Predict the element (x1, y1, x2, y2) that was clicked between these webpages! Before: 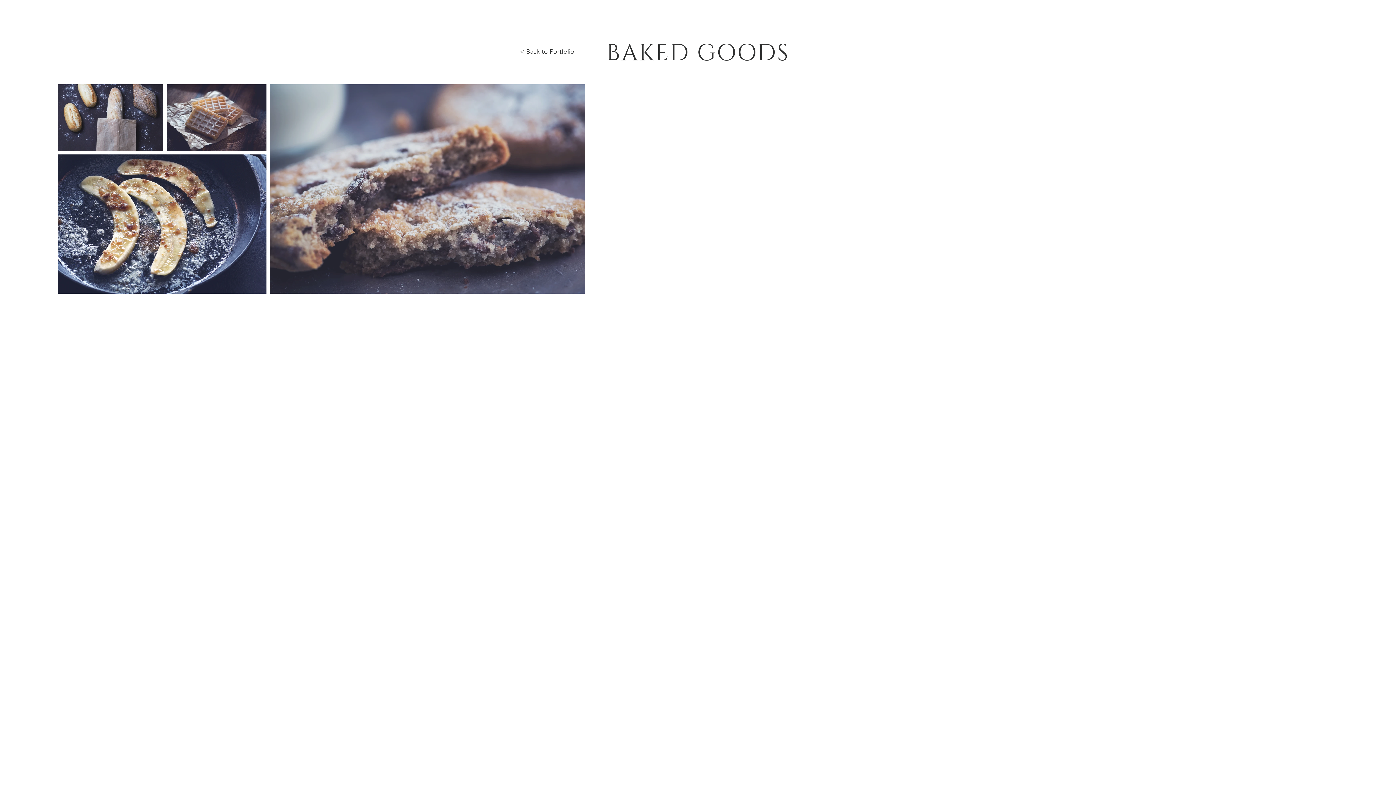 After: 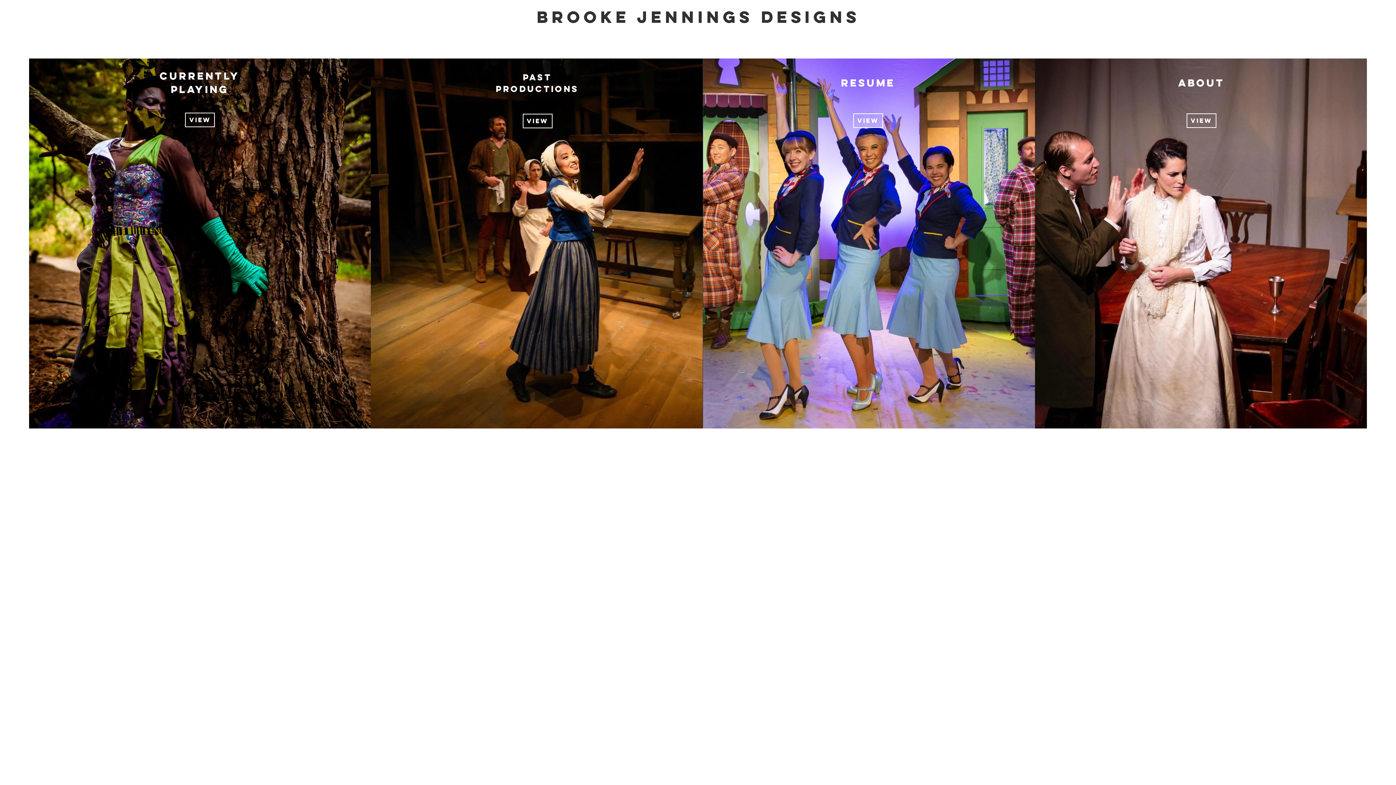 Action: label: < Back to Portfolio bbox: (520, 47, 574, 55)